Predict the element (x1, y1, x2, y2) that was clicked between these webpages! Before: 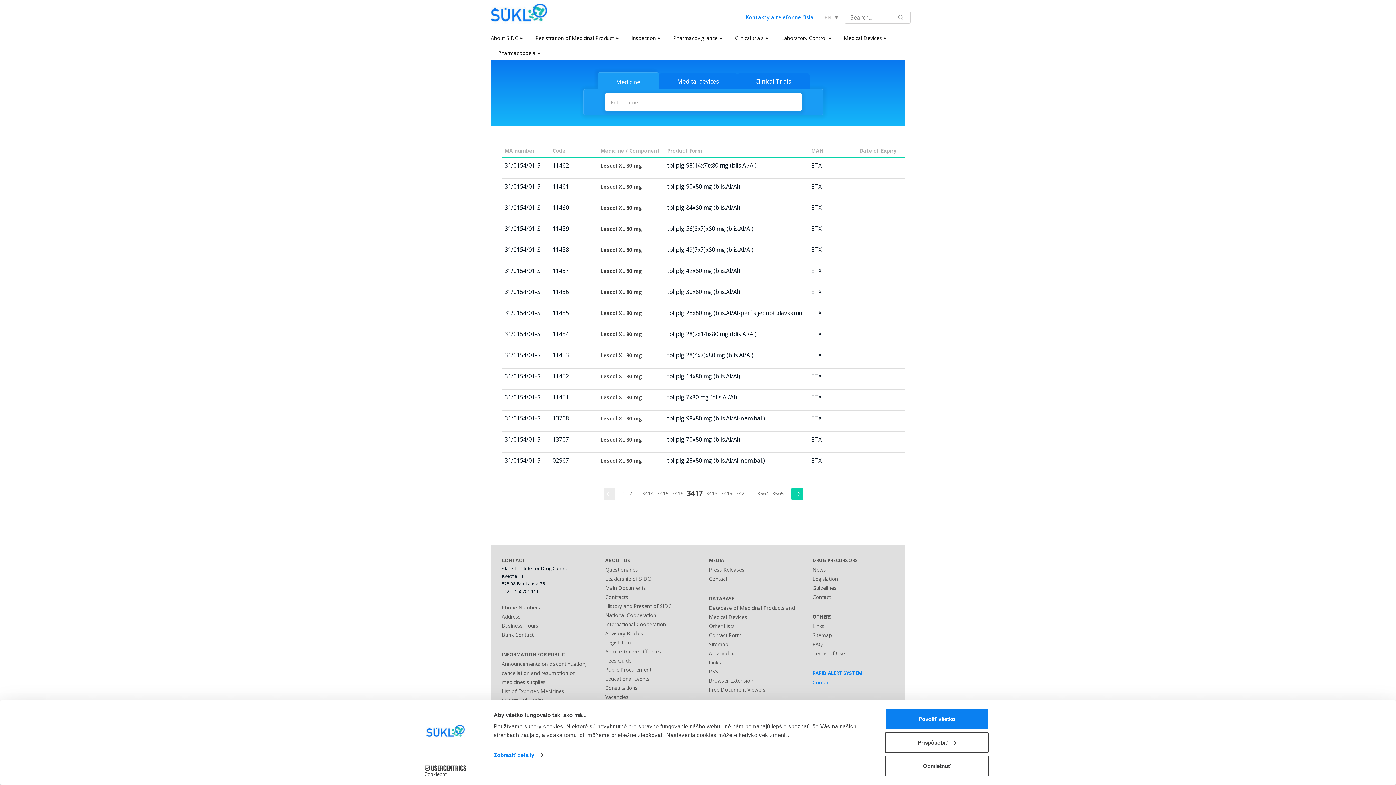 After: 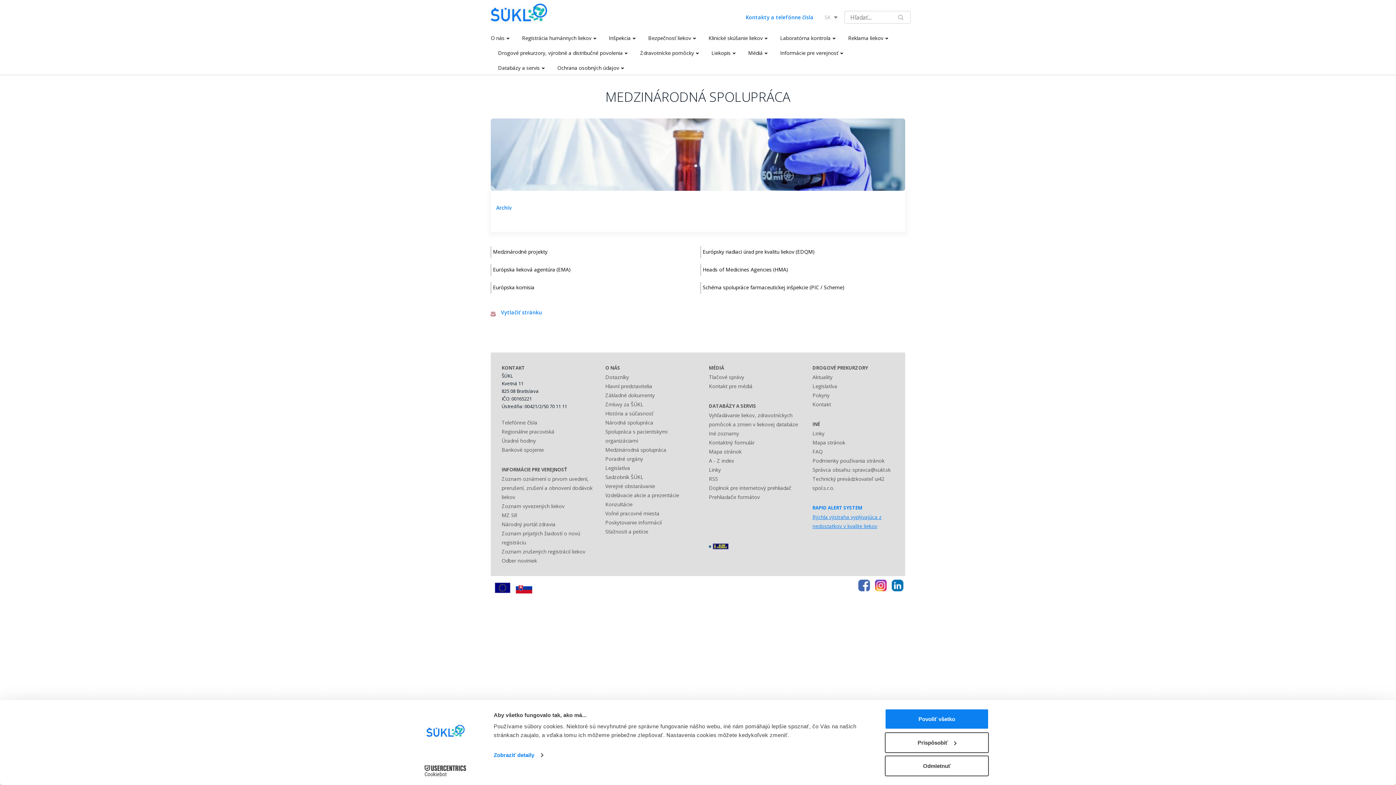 Action: label: International Cooperation bbox: (605, 621, 666, 628)